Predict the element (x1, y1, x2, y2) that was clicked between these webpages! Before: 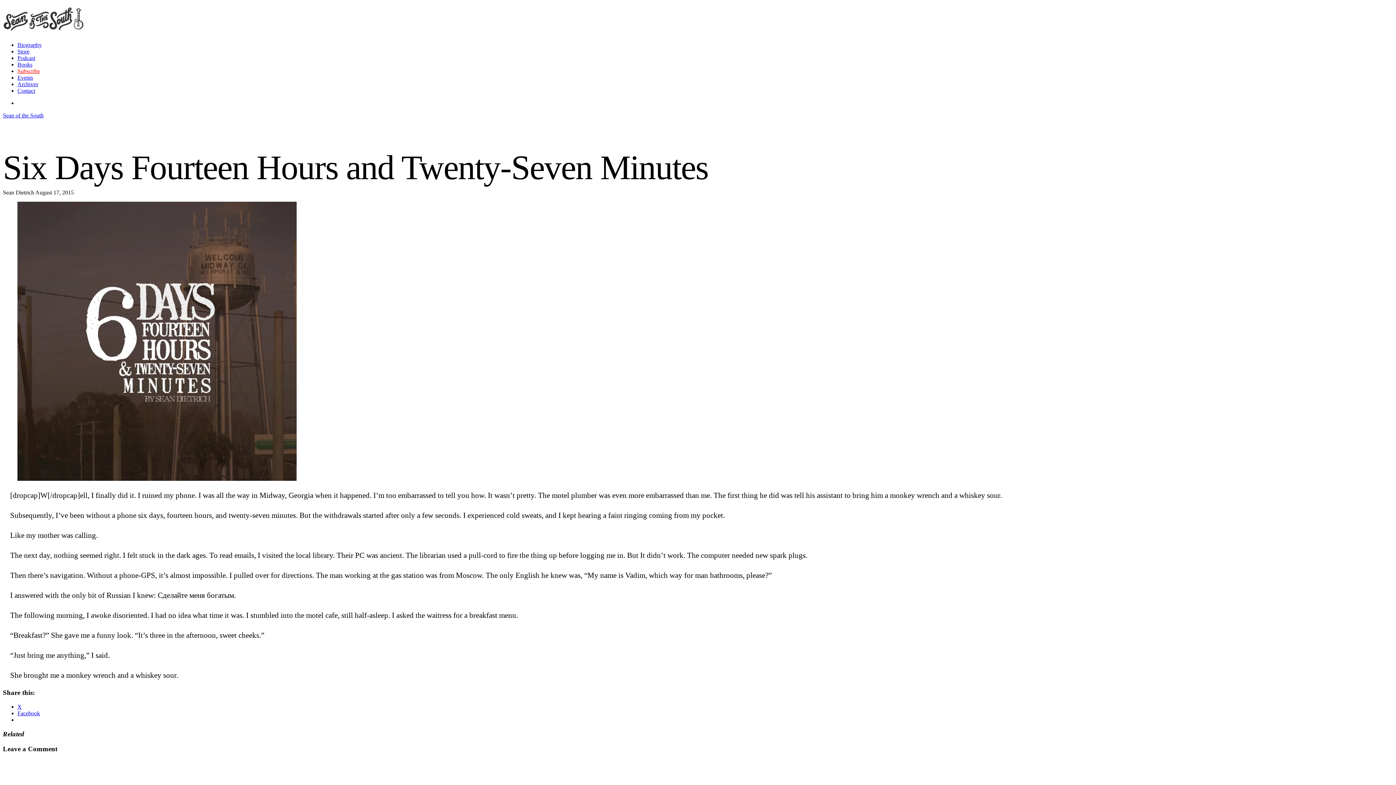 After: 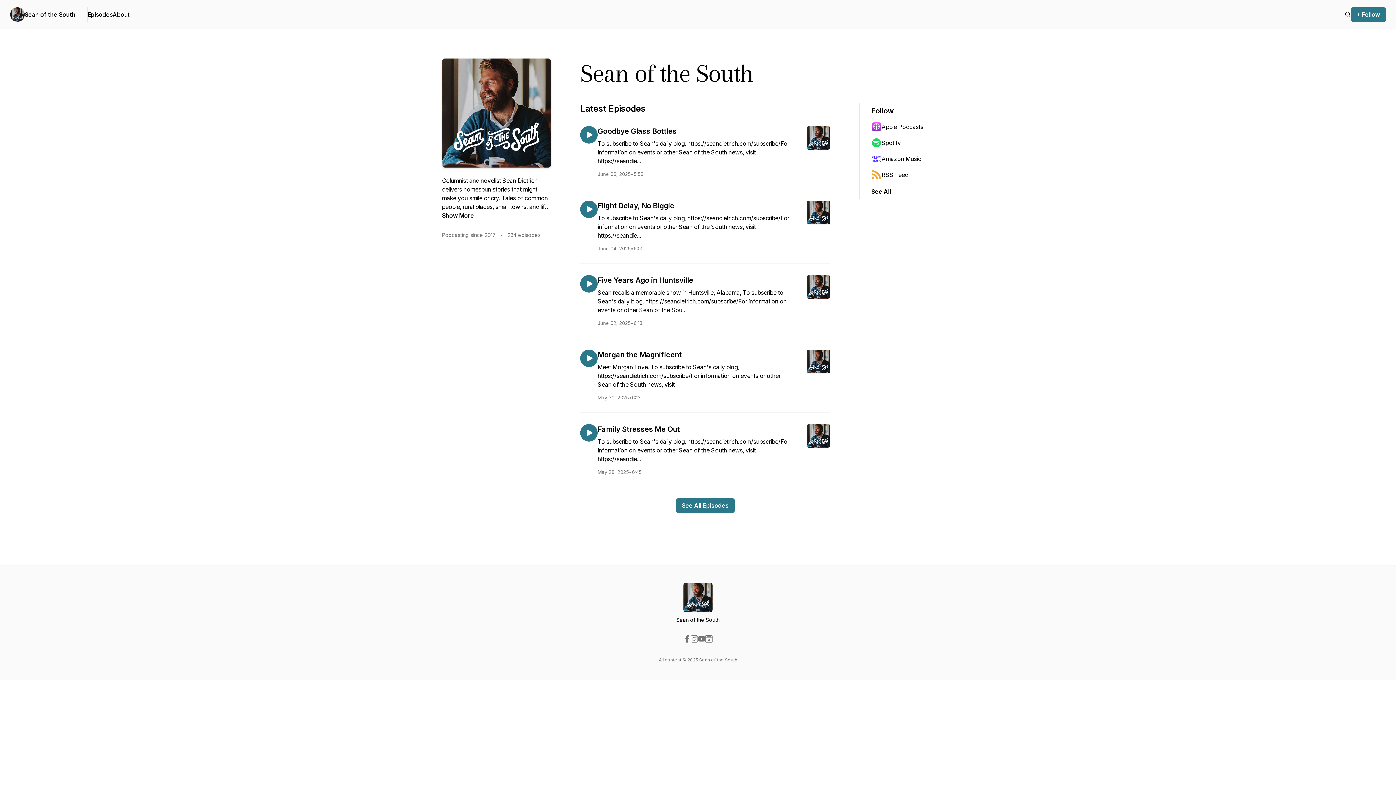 Action: bbox: (17, 54, 35, 61) label: Podcast